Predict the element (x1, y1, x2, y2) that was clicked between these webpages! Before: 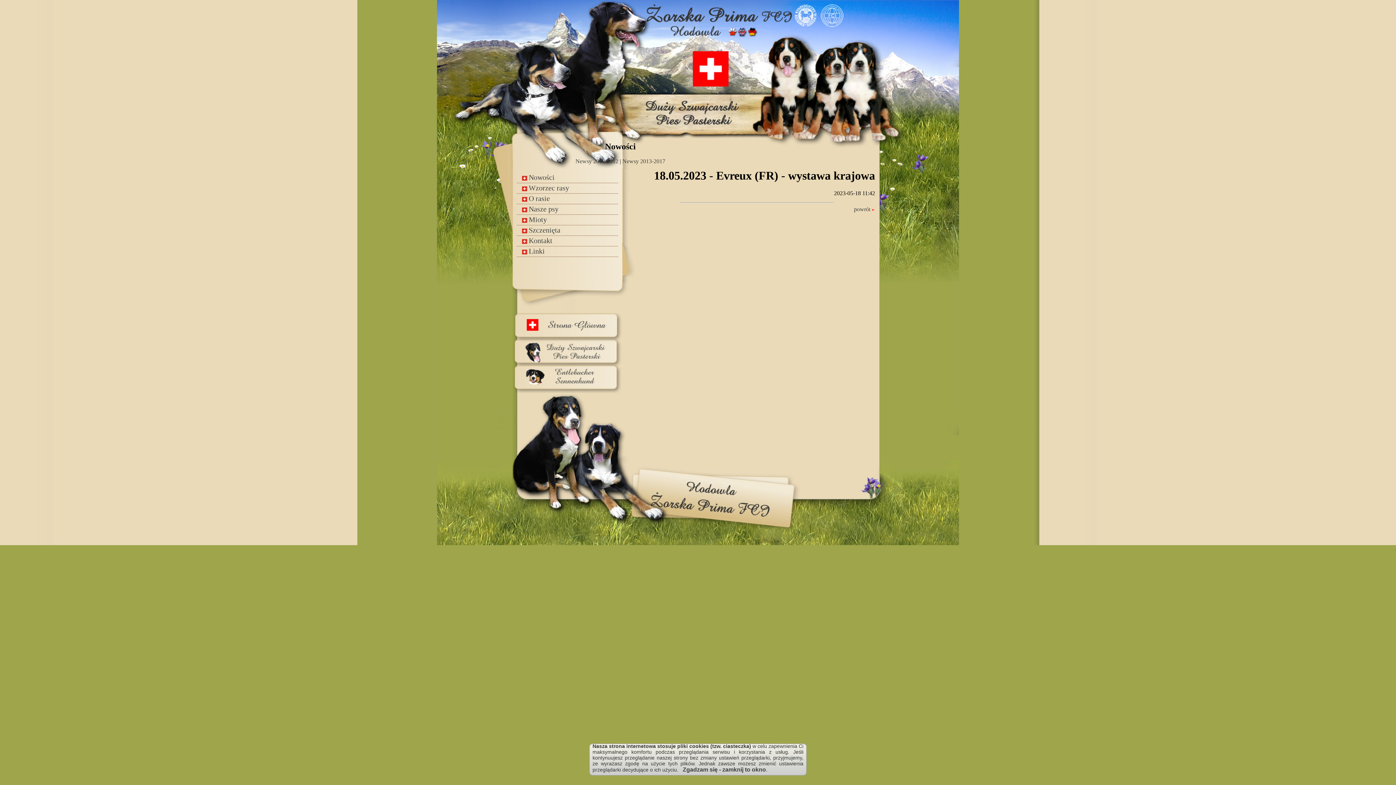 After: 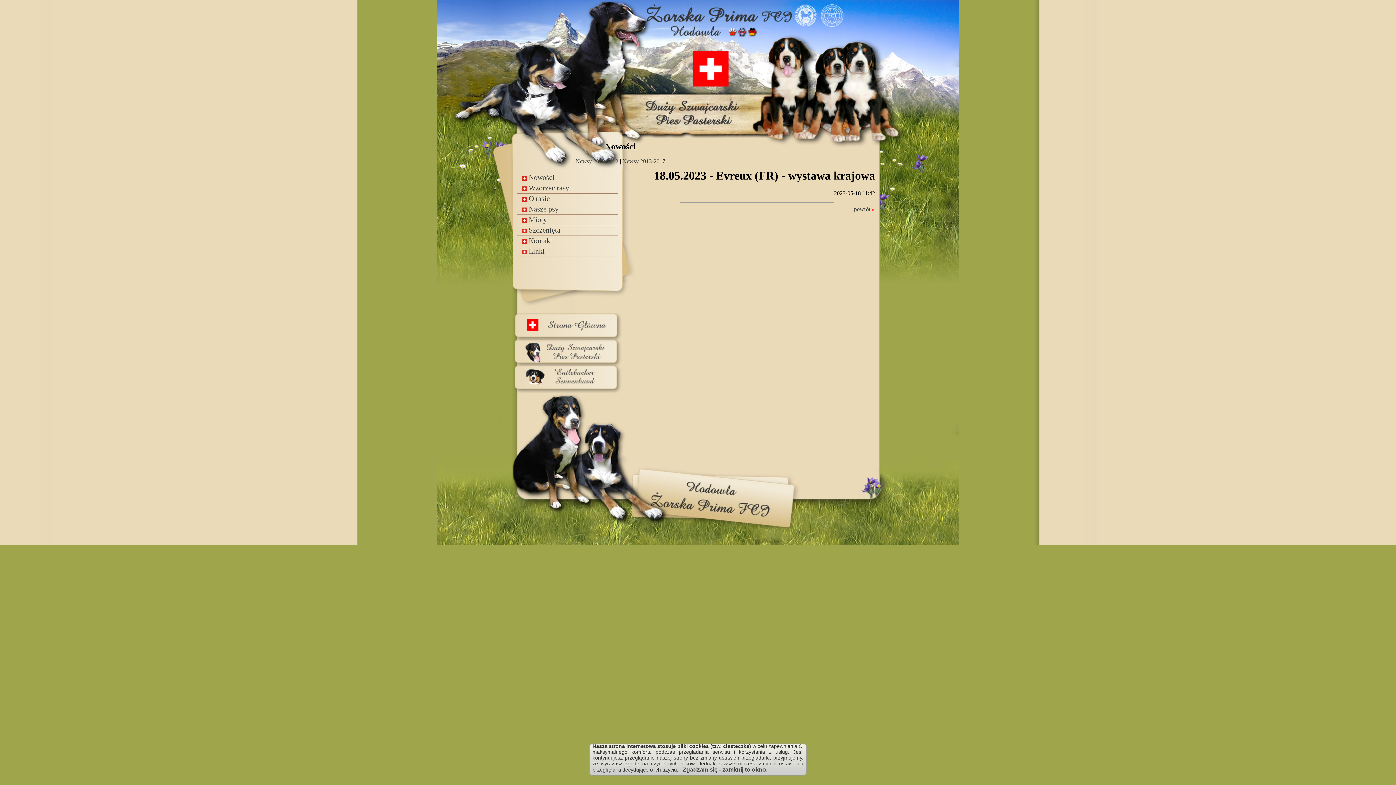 Action: bbox: (854, 206, 875, 212) label: powrót 